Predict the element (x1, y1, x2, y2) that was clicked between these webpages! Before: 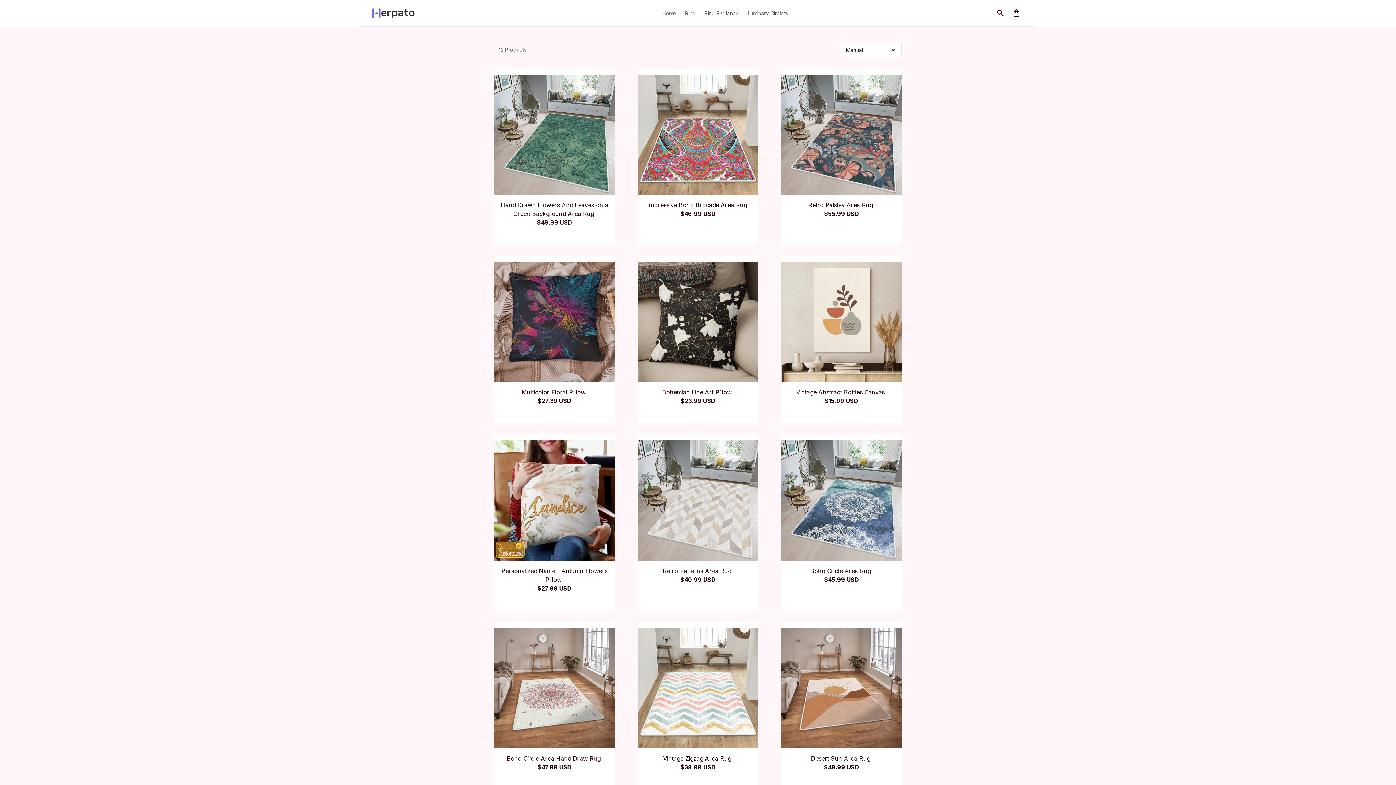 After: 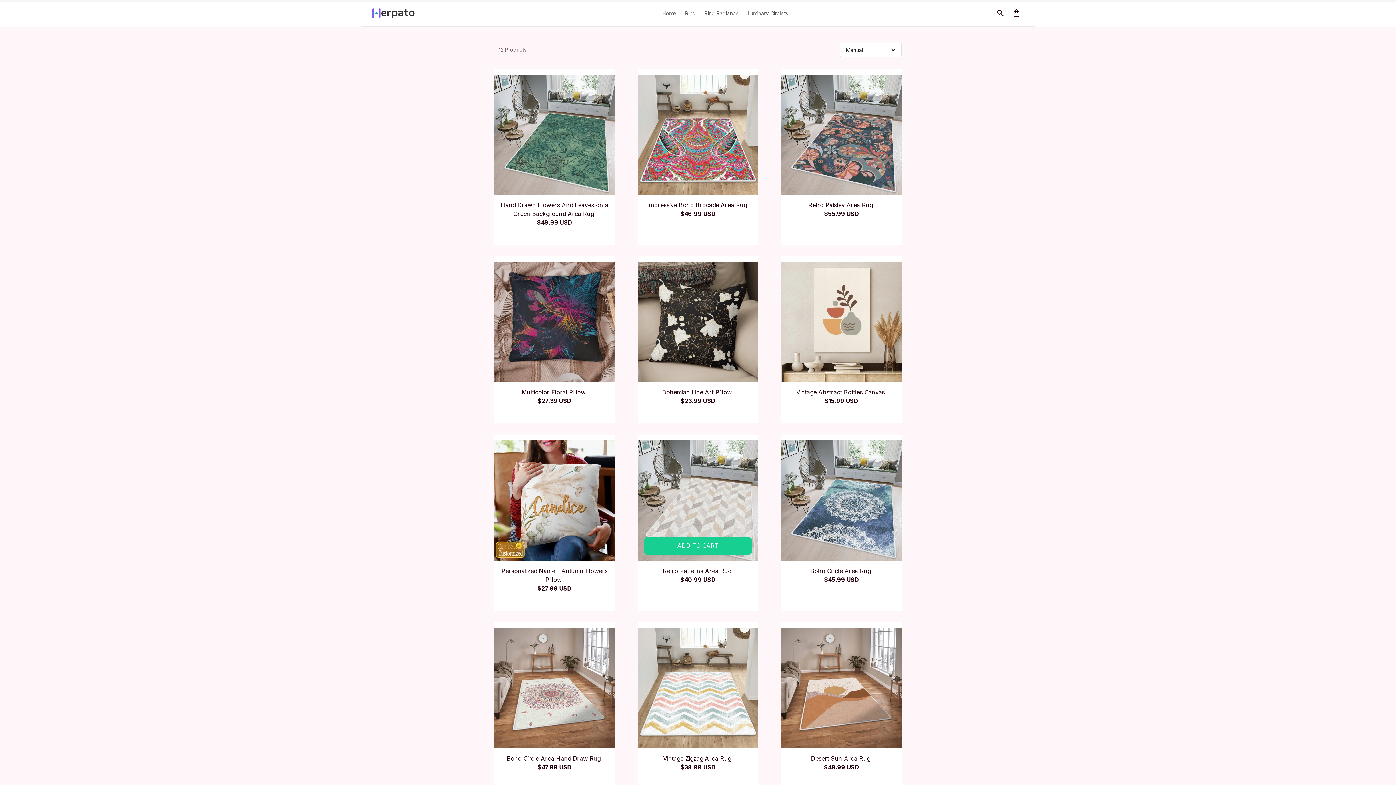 Action: bbox: (638, 440, 758, 561)